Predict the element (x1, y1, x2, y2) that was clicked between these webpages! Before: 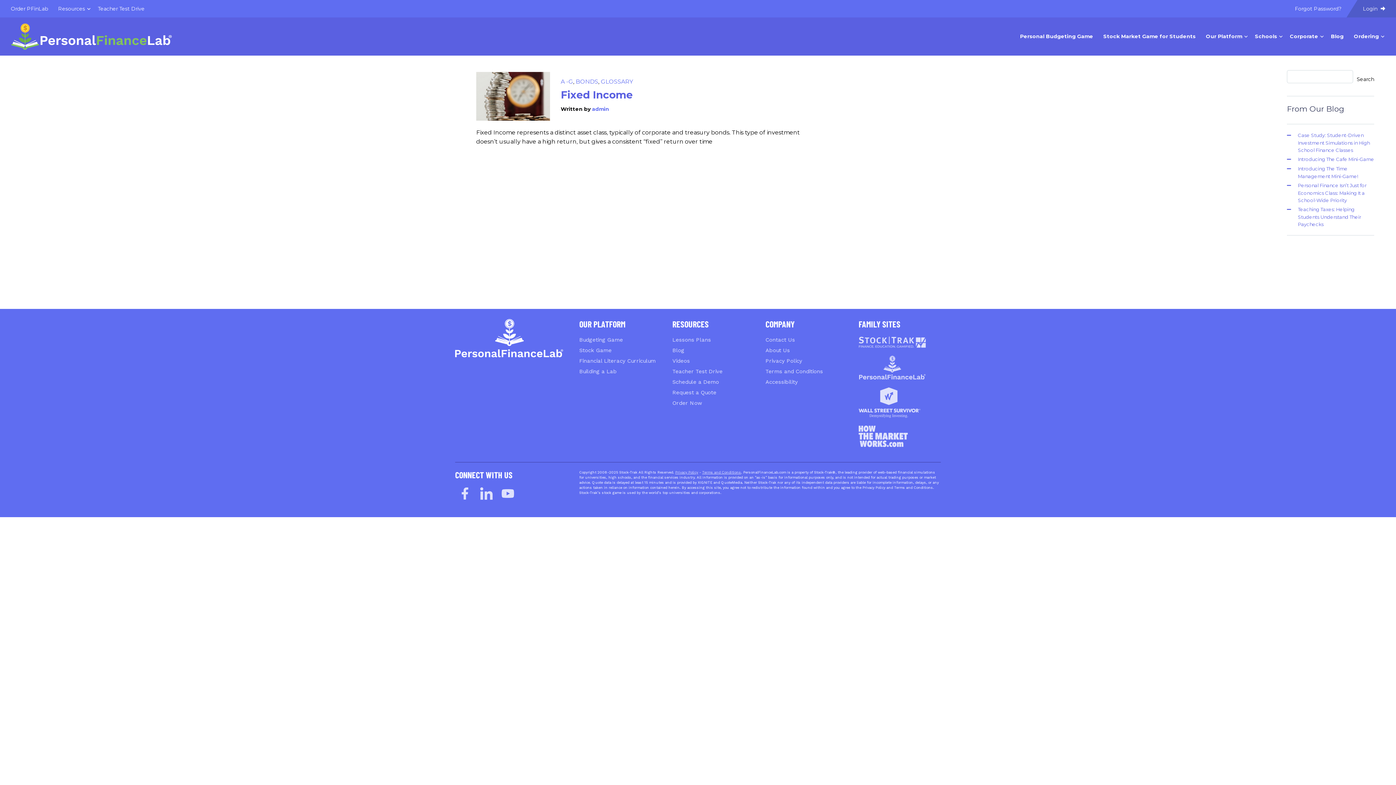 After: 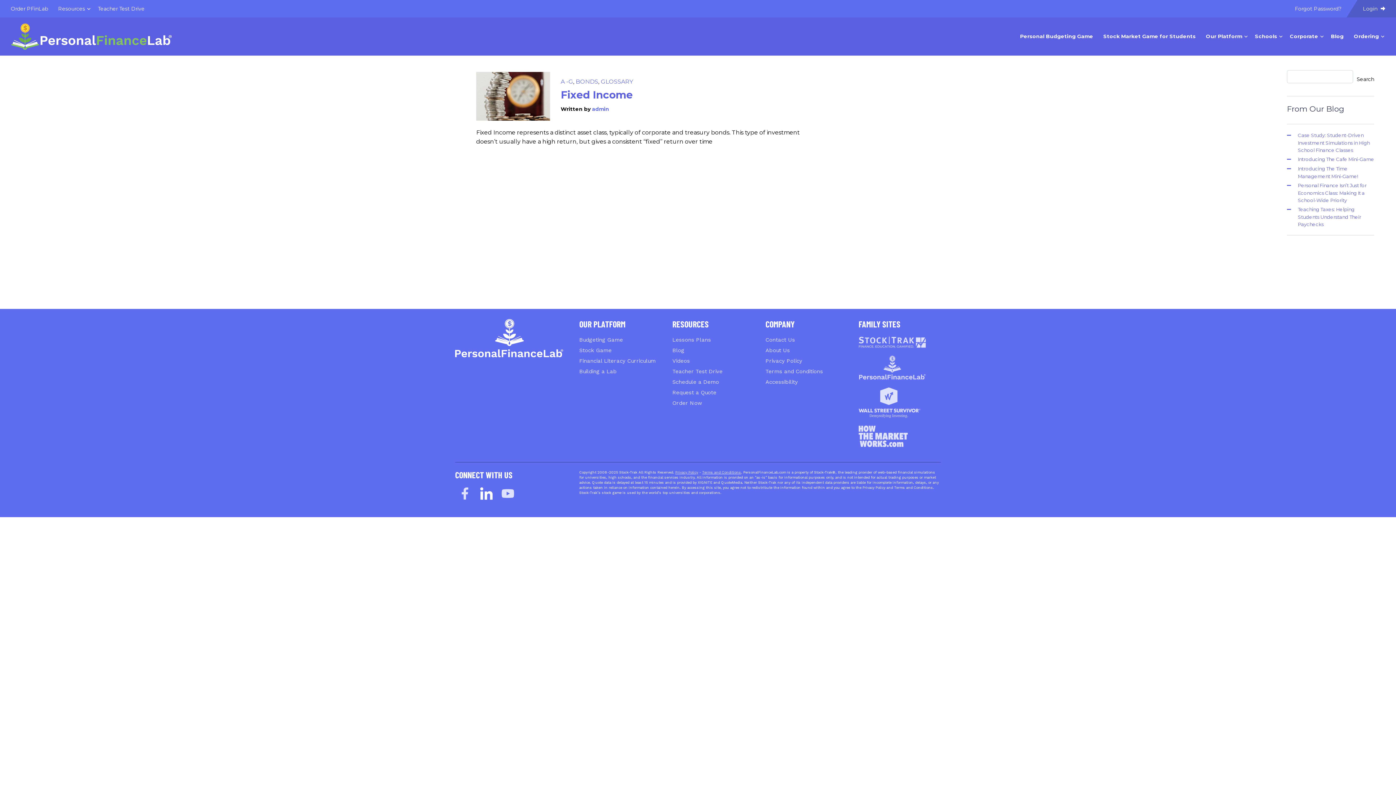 Action: bbox: (476, 490, 496, 496)